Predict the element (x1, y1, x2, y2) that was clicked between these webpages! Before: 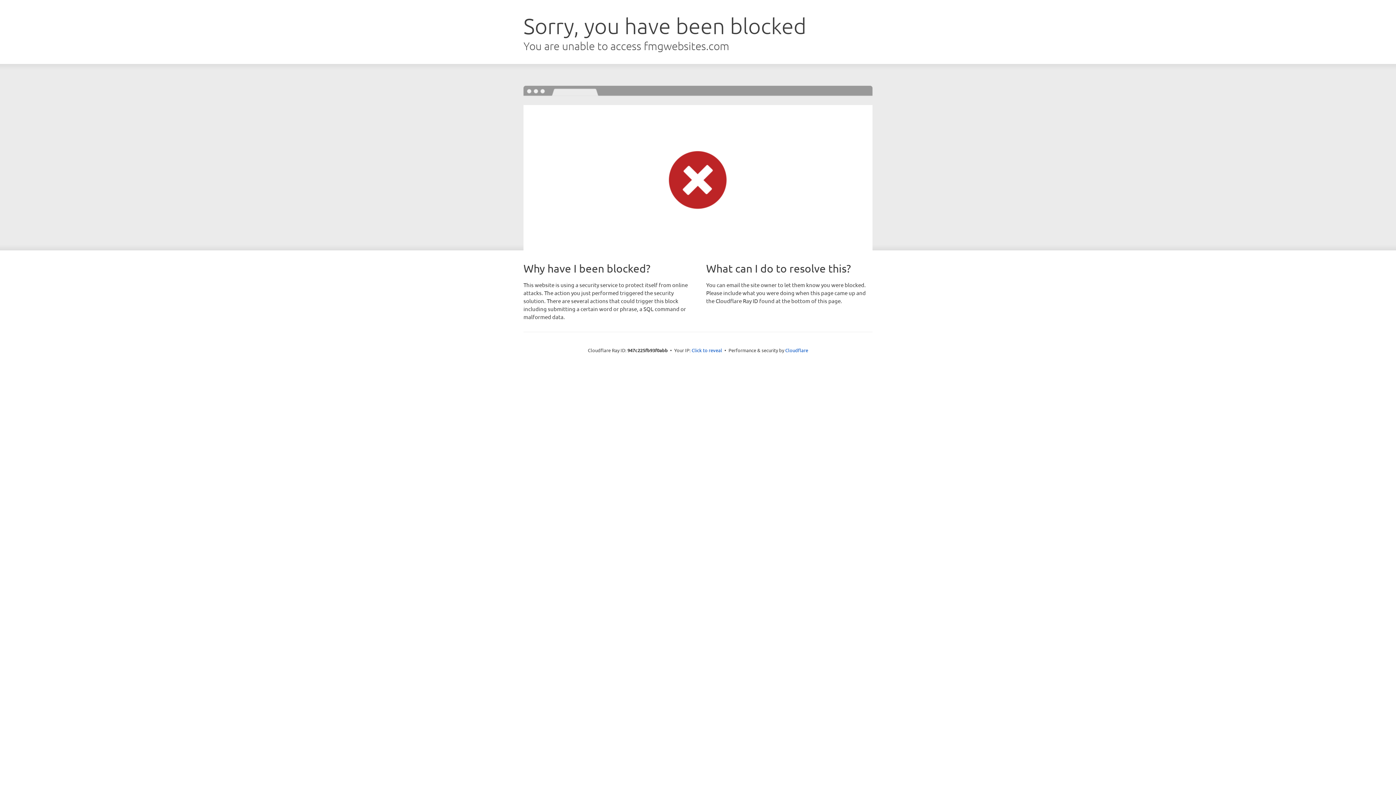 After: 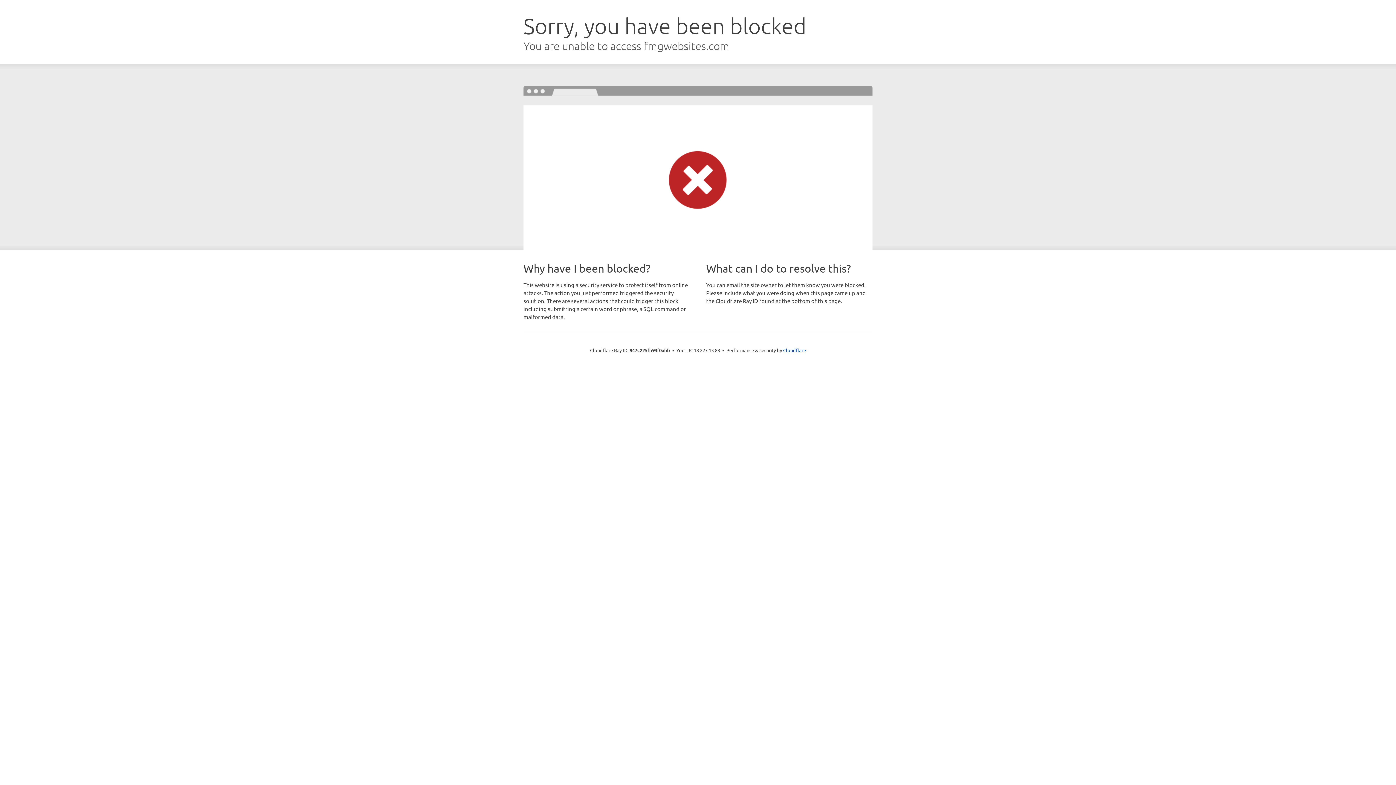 Action: bbox: (691, 346, 722, 353) label: Click to reveal